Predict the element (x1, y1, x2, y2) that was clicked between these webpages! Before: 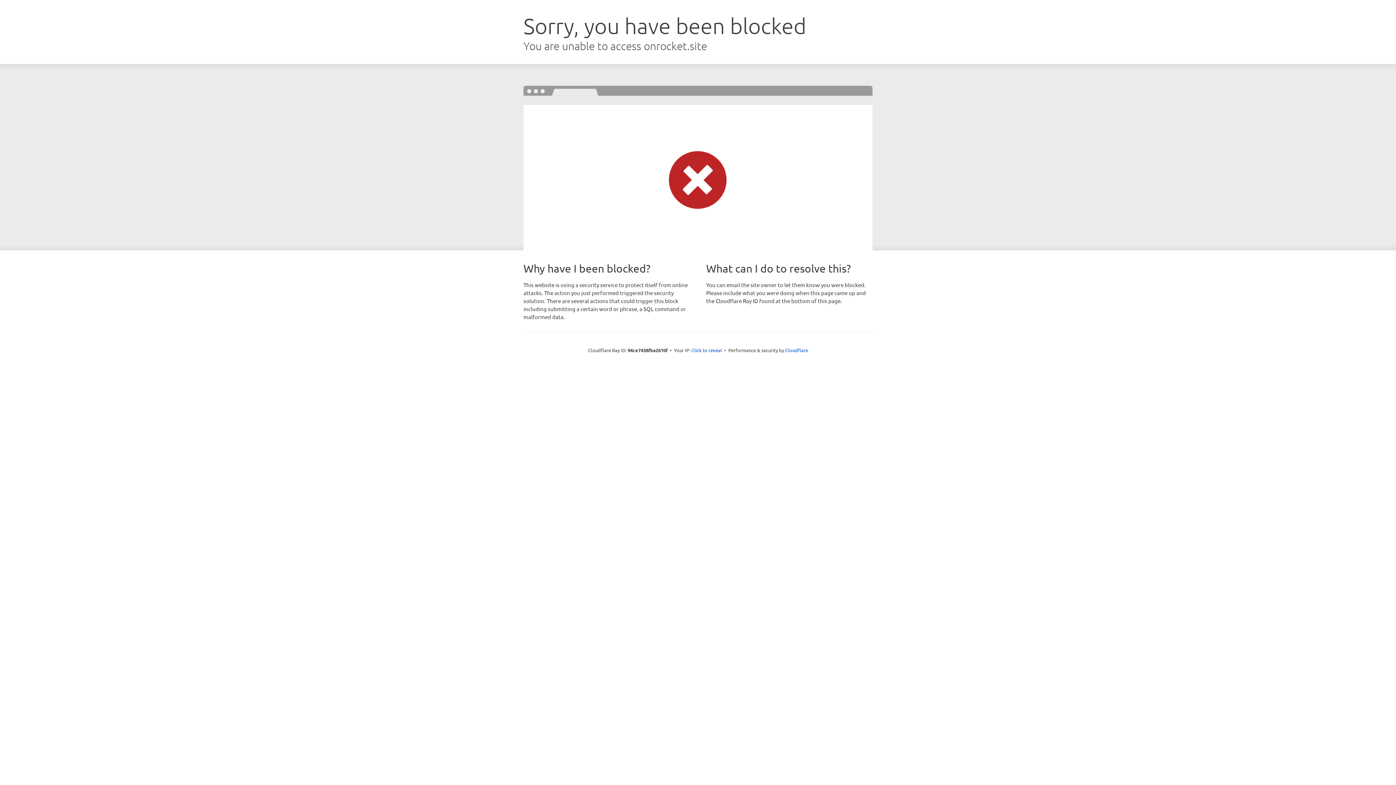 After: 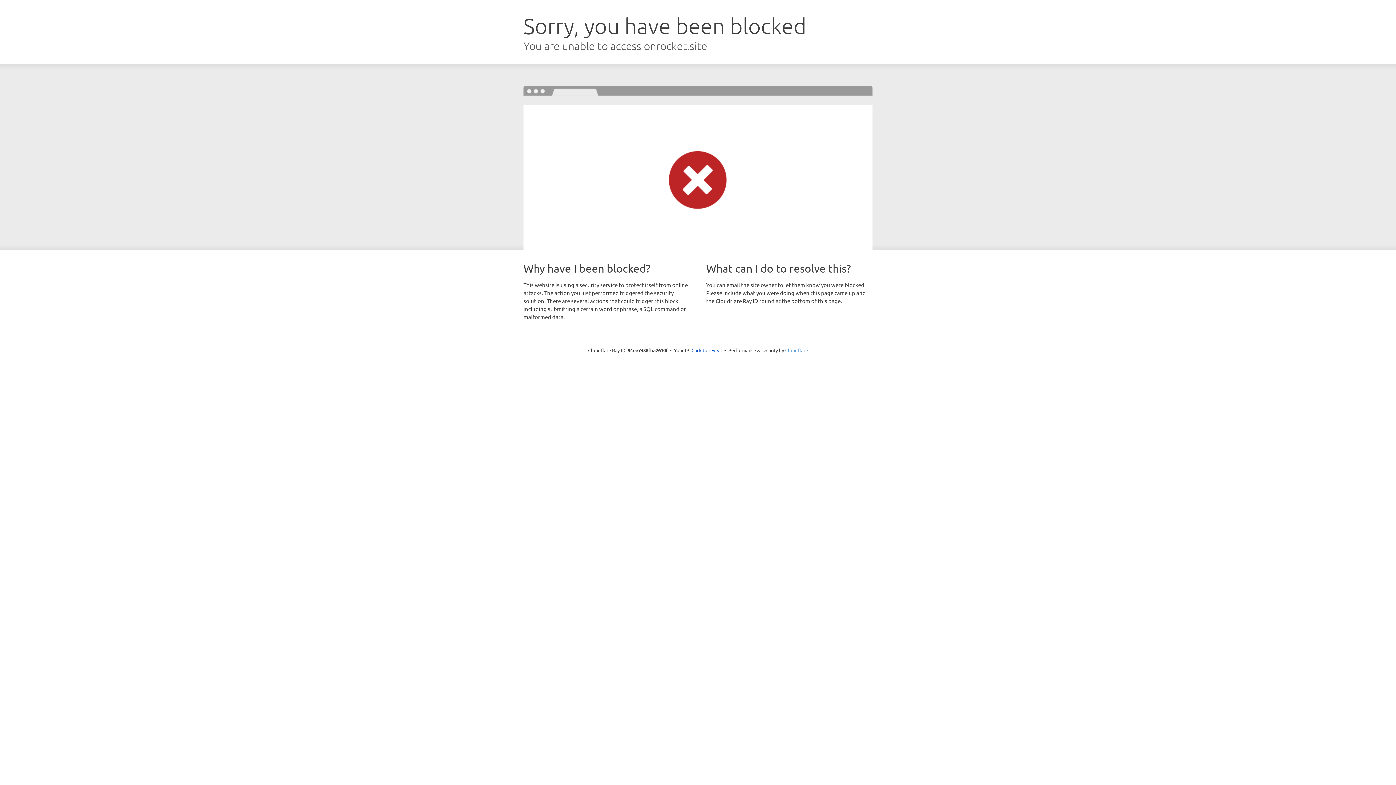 Action: label: Cloudflare bbox: (785, 347, 808, 353)